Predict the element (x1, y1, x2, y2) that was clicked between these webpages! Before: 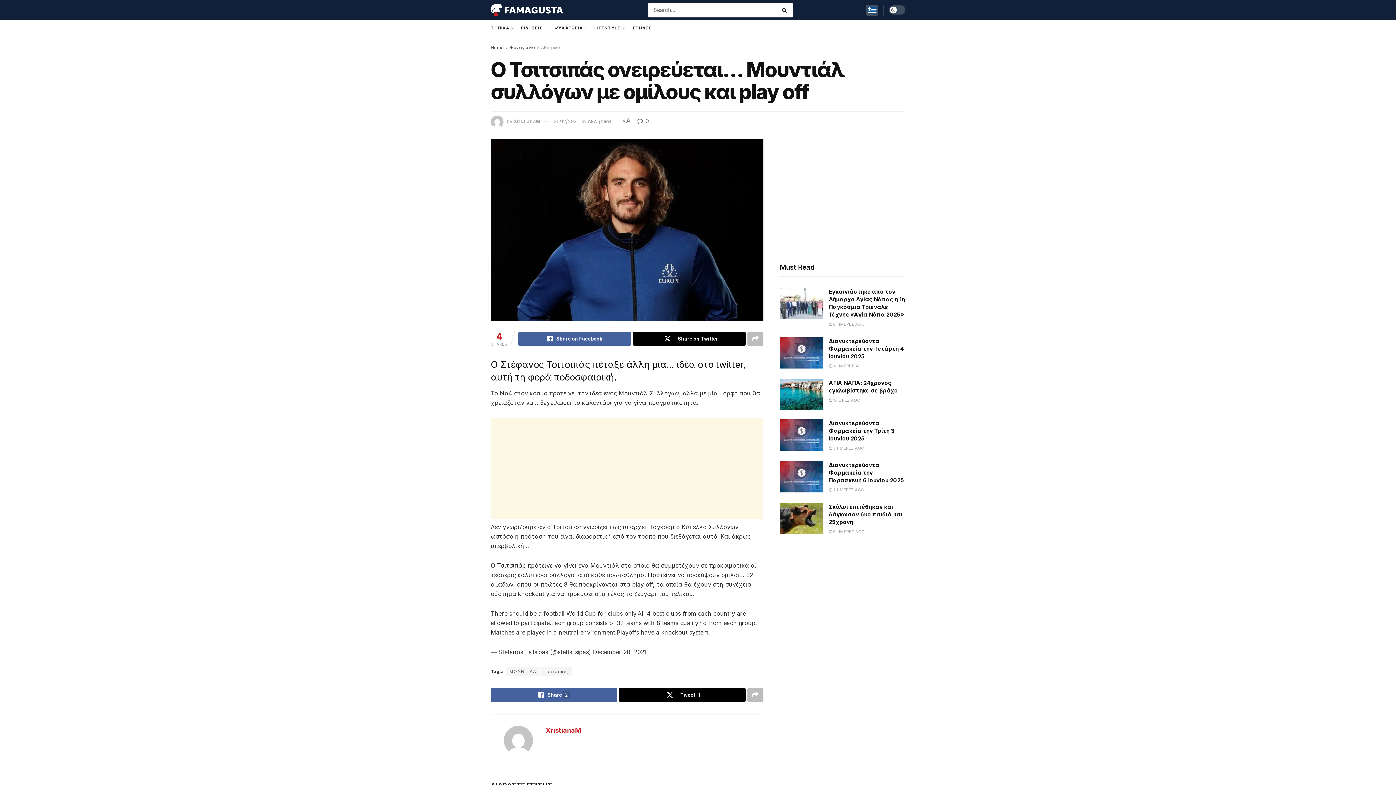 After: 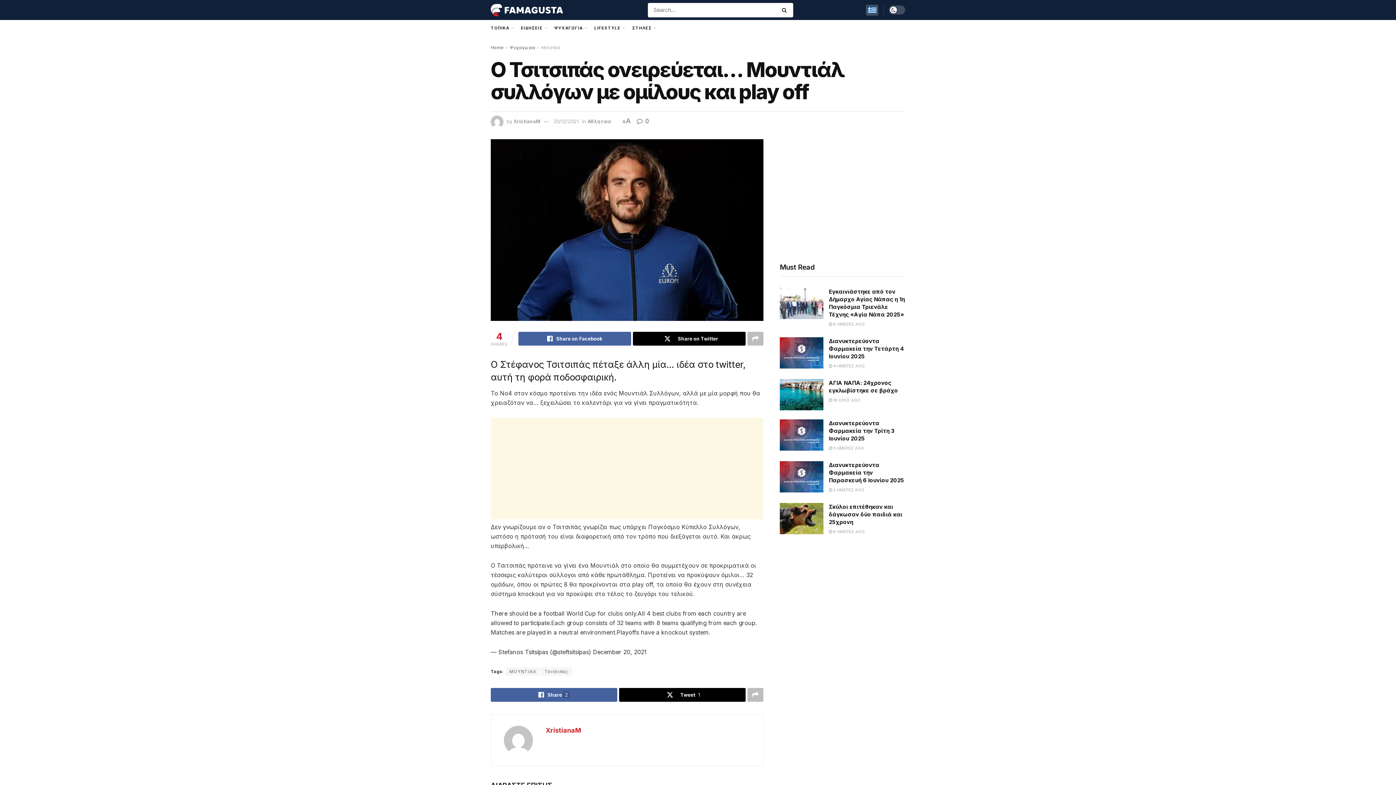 Action: bbox: (553, 118, 578, 124) label: 20/12/2021